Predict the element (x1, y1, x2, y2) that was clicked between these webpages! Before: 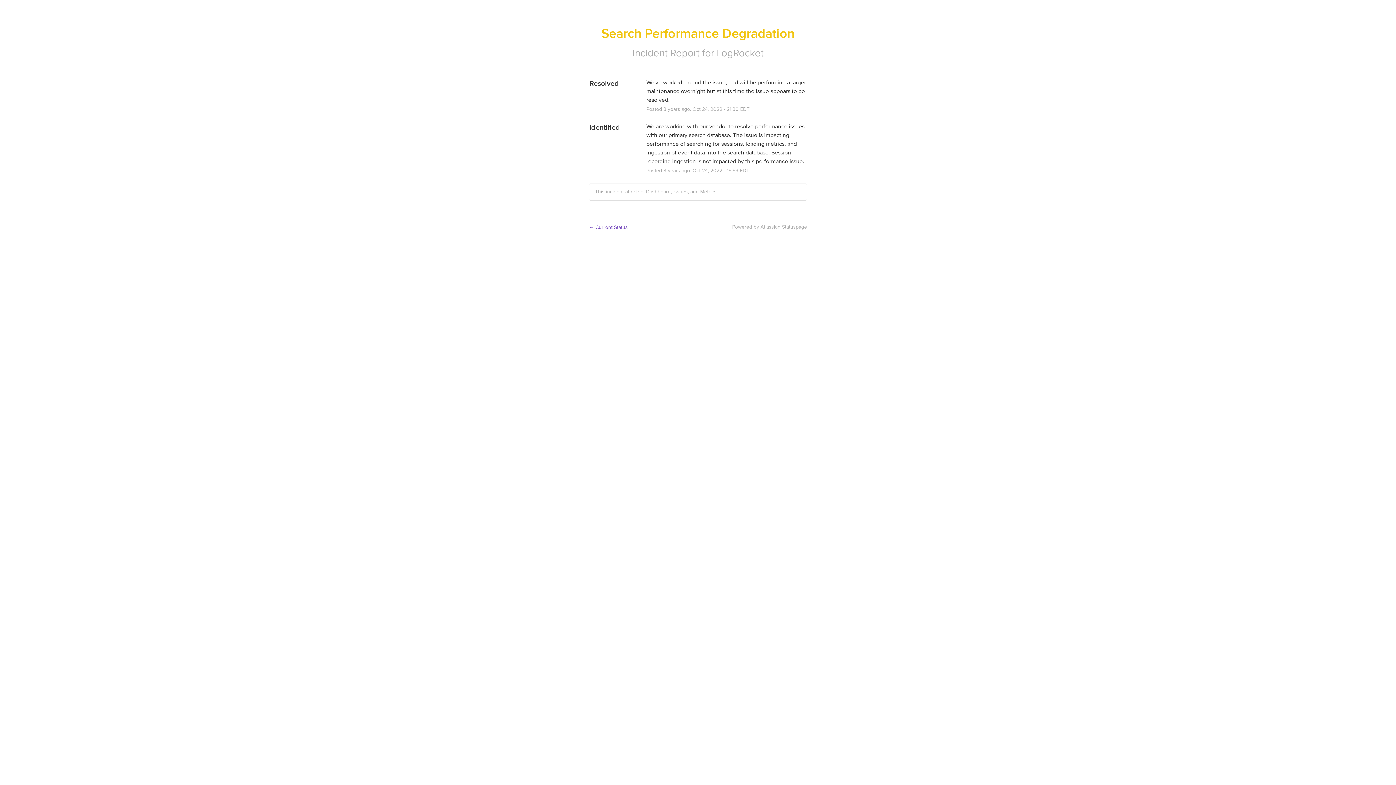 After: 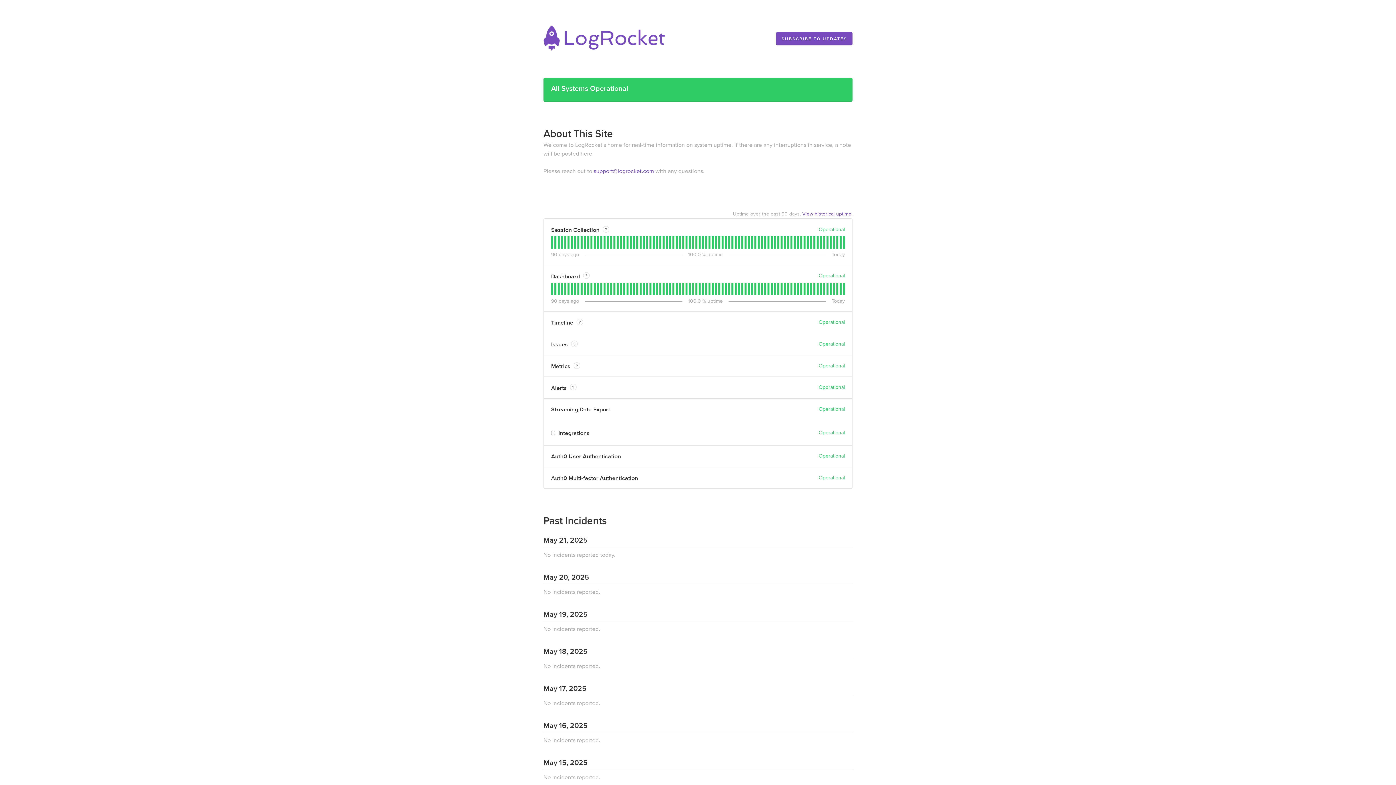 Action: bbox: (589, 224, 628, 230) label: ← Current Status